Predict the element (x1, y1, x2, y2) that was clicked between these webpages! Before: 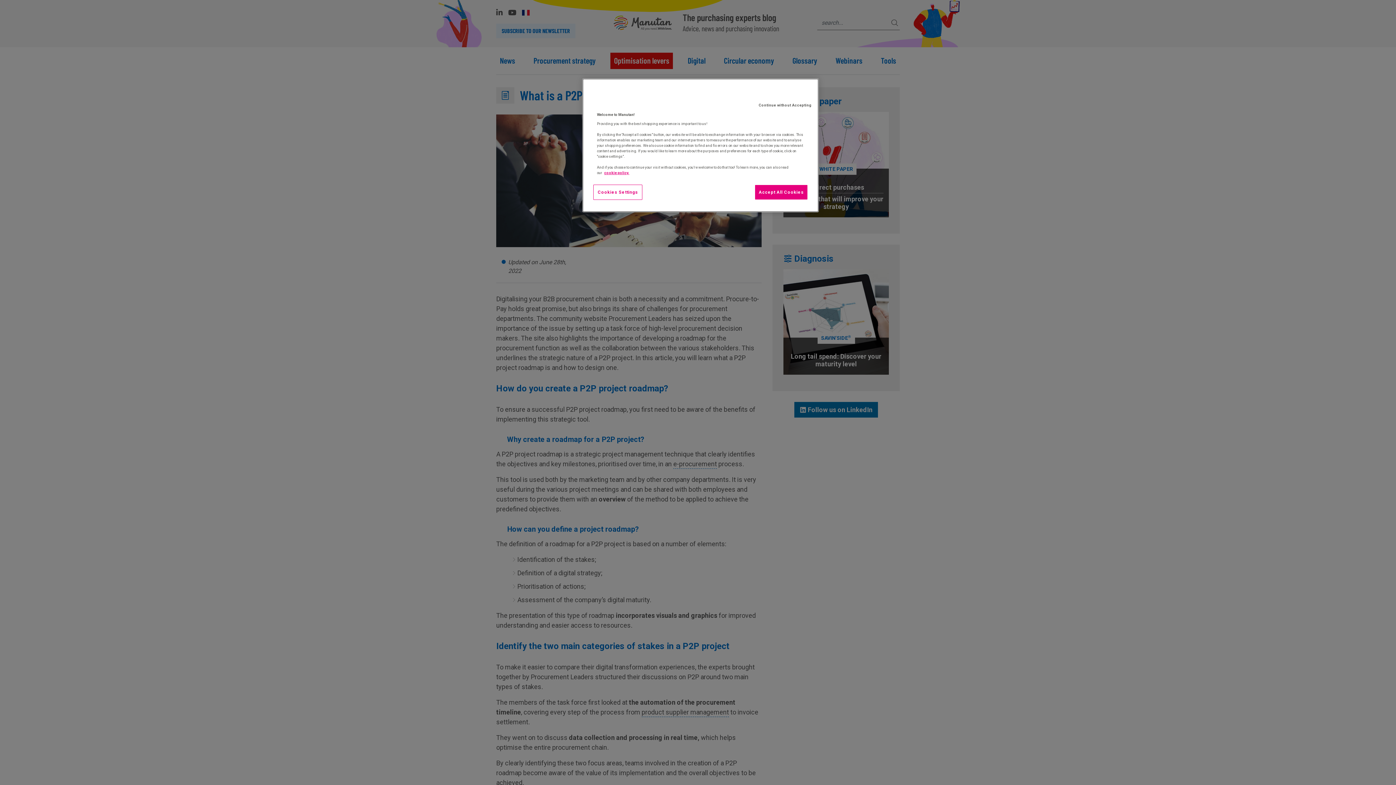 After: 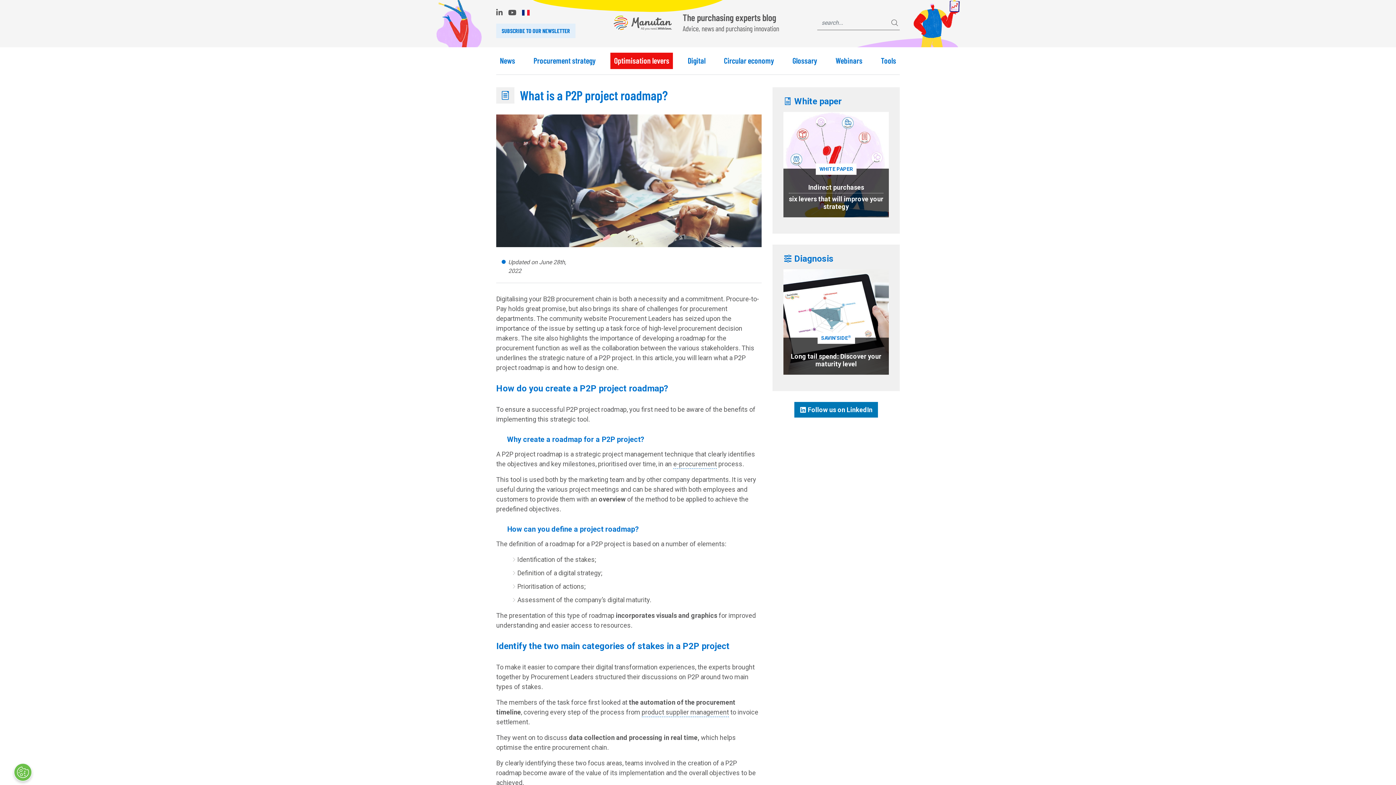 Action: label: Accept All Cookies bbox: (754, 184, 808, 200)